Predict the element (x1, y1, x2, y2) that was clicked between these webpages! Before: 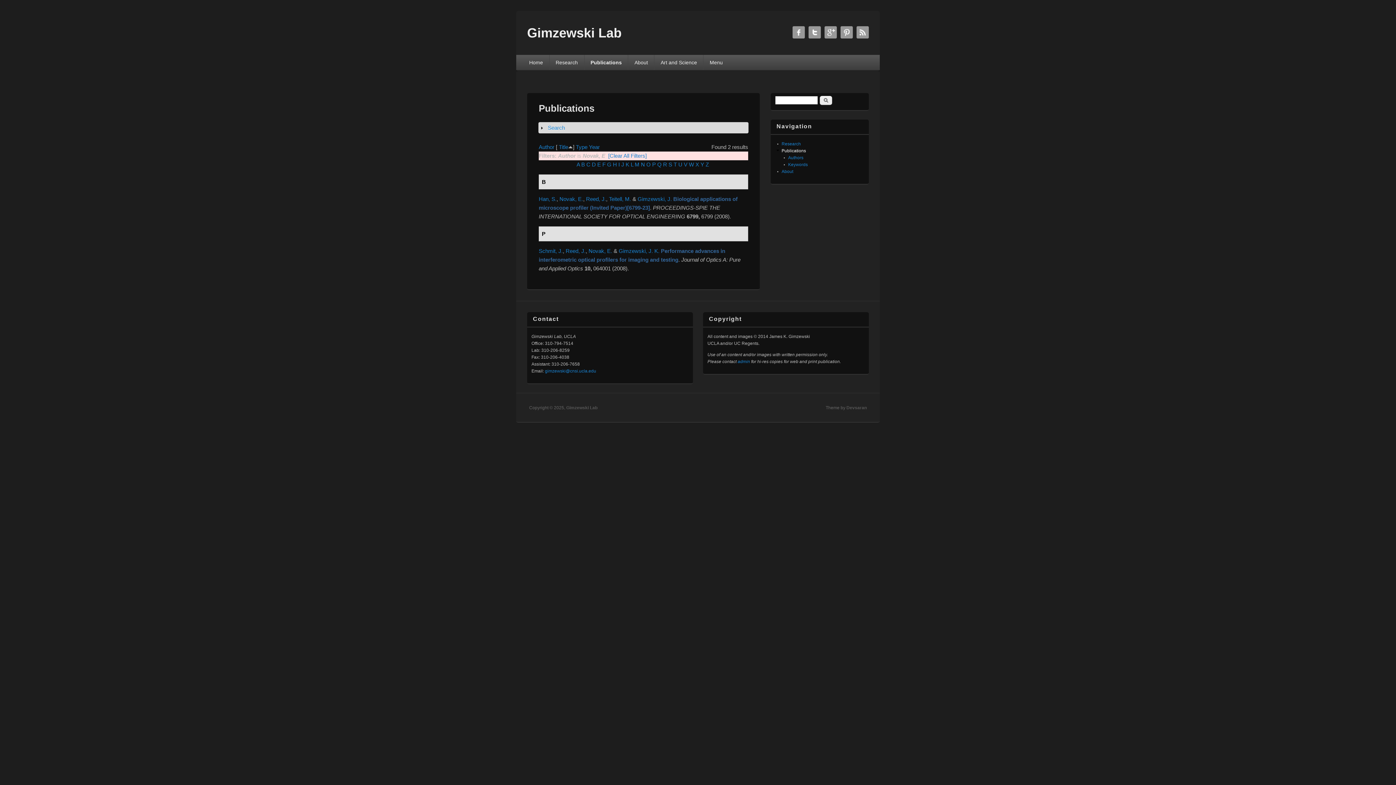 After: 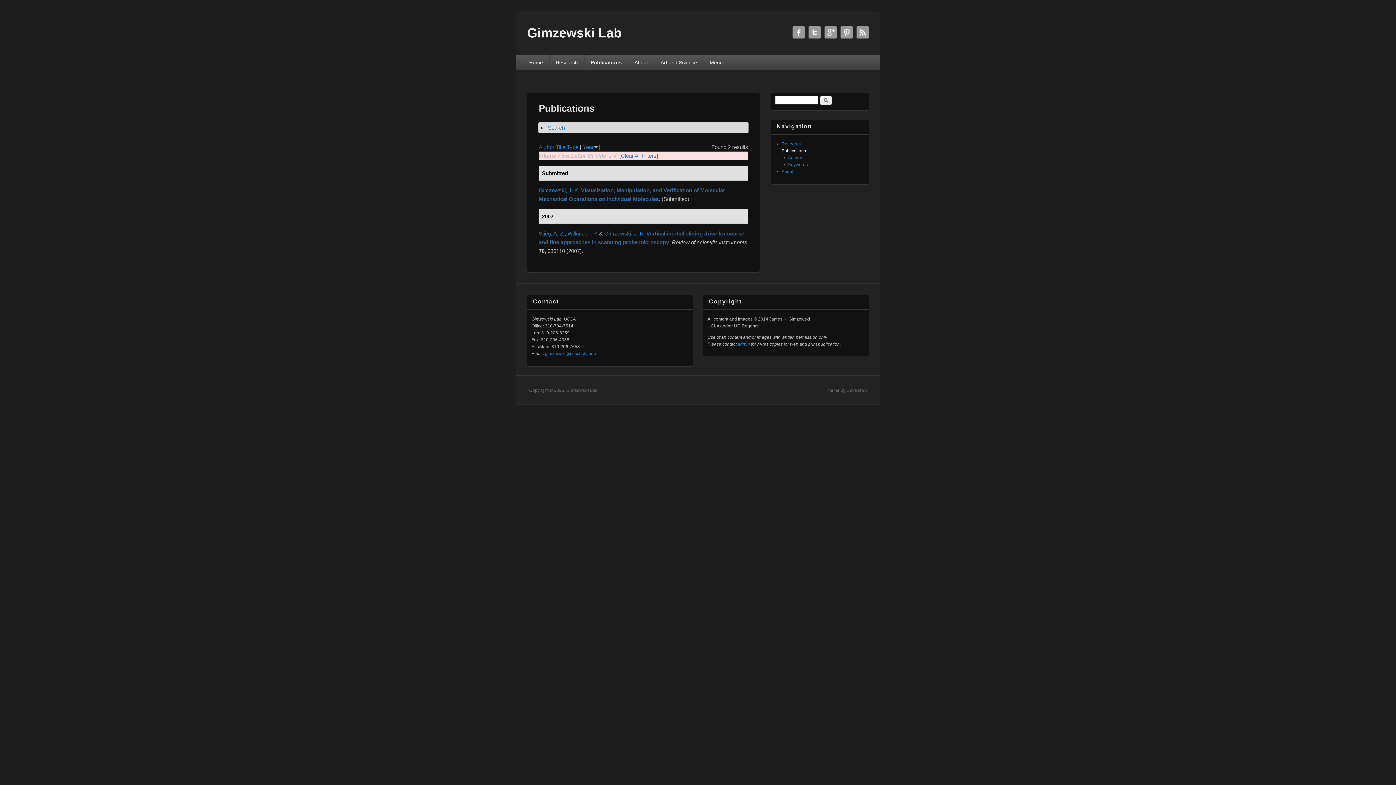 Action: bbox: (684, 161, 687, 167) label: V